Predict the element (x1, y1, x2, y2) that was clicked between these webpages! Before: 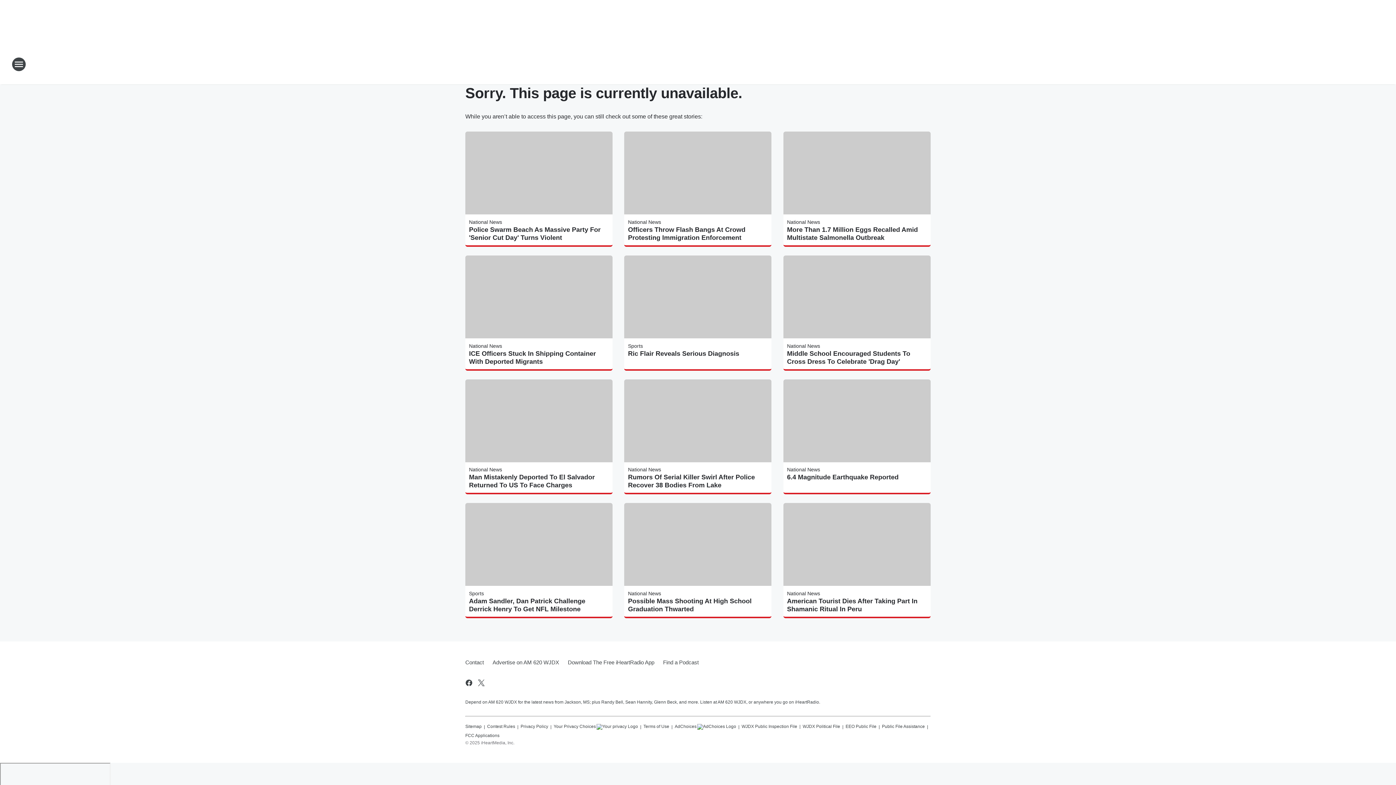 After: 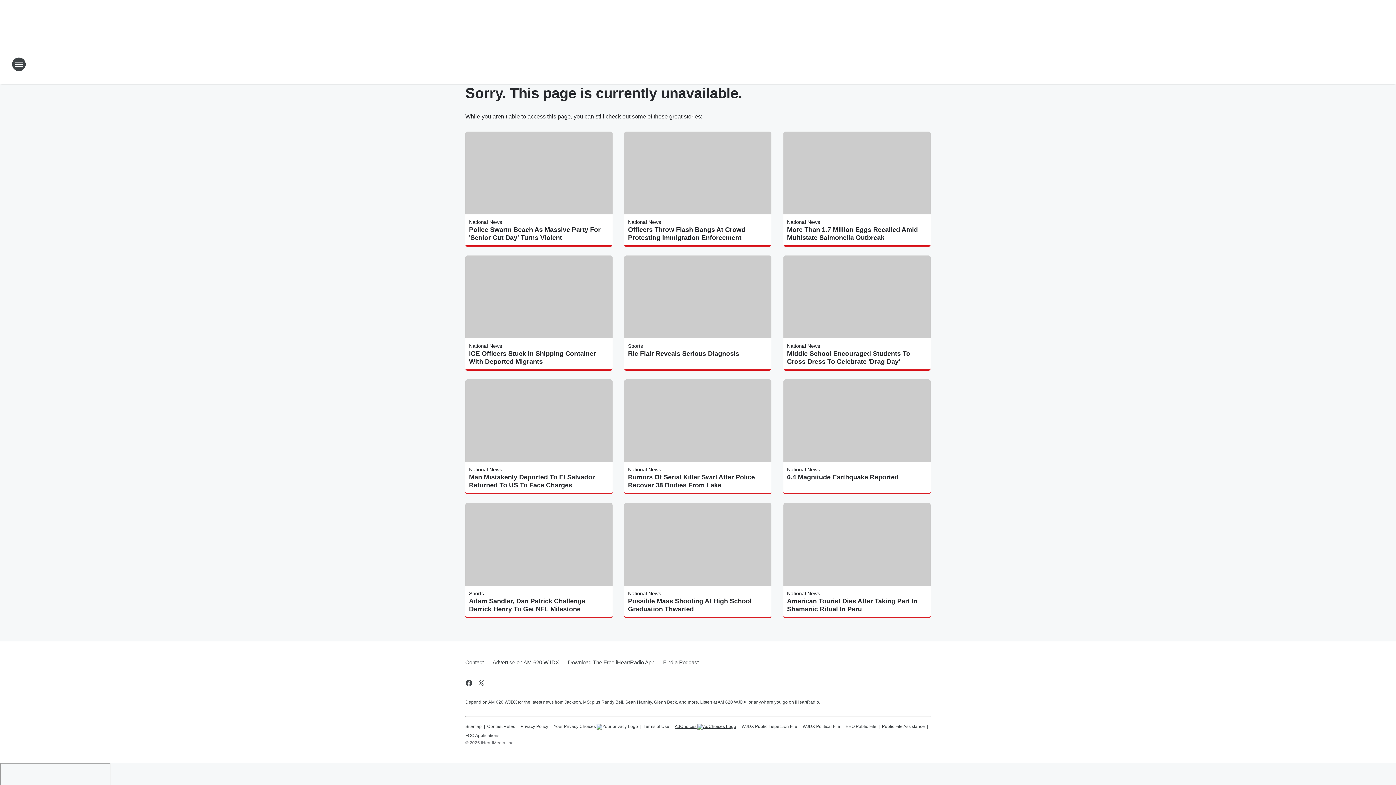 Action: label: AdChoices bbox: (674, 721, 736, 730)